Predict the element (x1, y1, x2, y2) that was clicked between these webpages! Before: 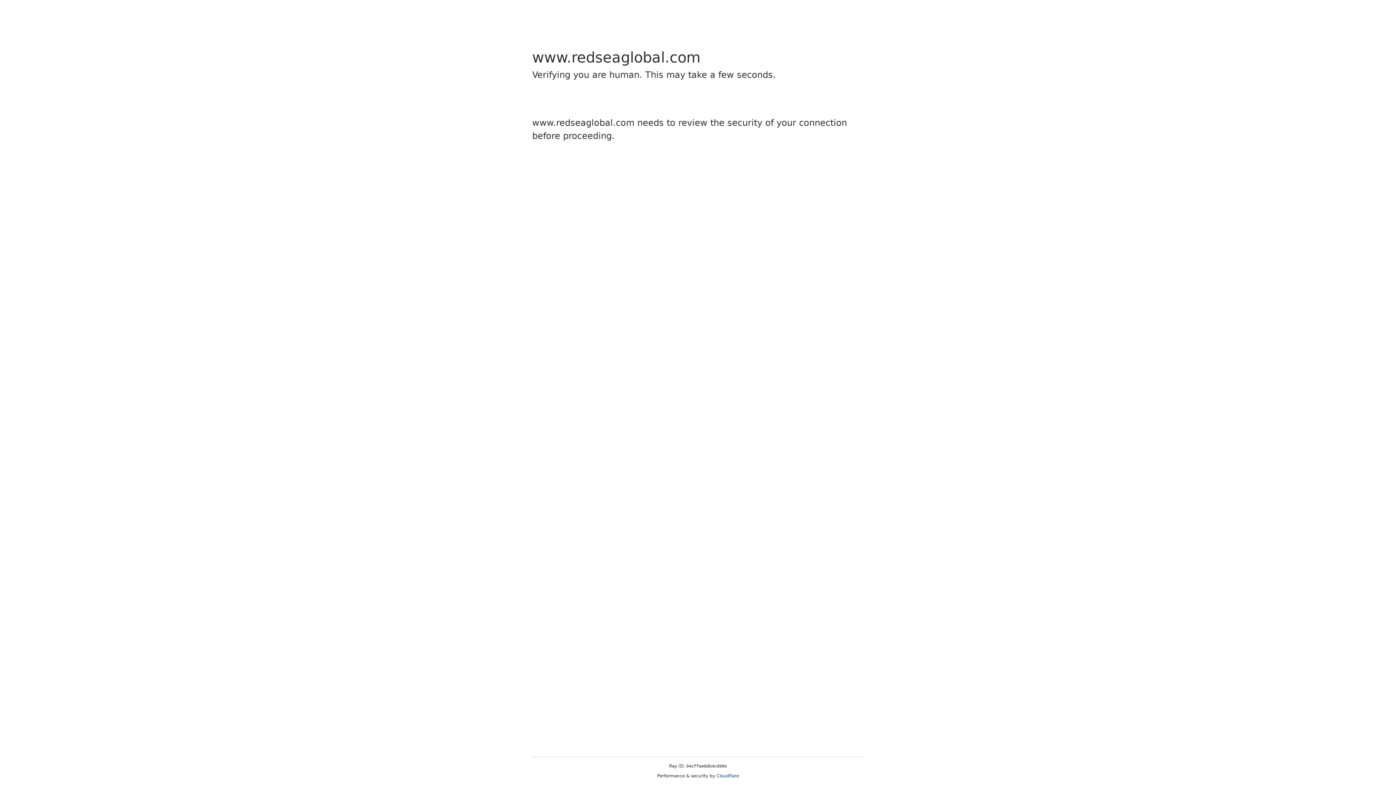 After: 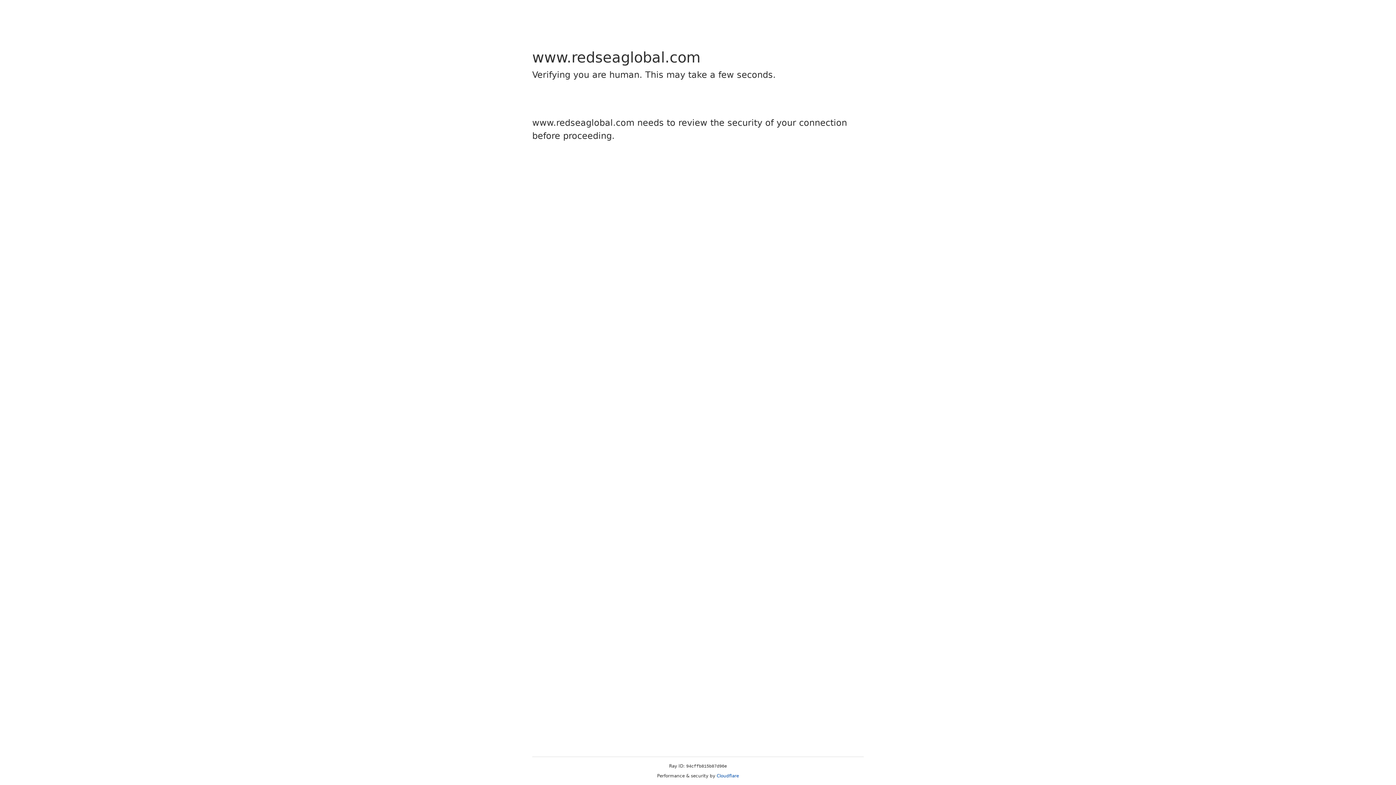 Action: bbox: (716, 773, 739, 778) label: Cloudflare